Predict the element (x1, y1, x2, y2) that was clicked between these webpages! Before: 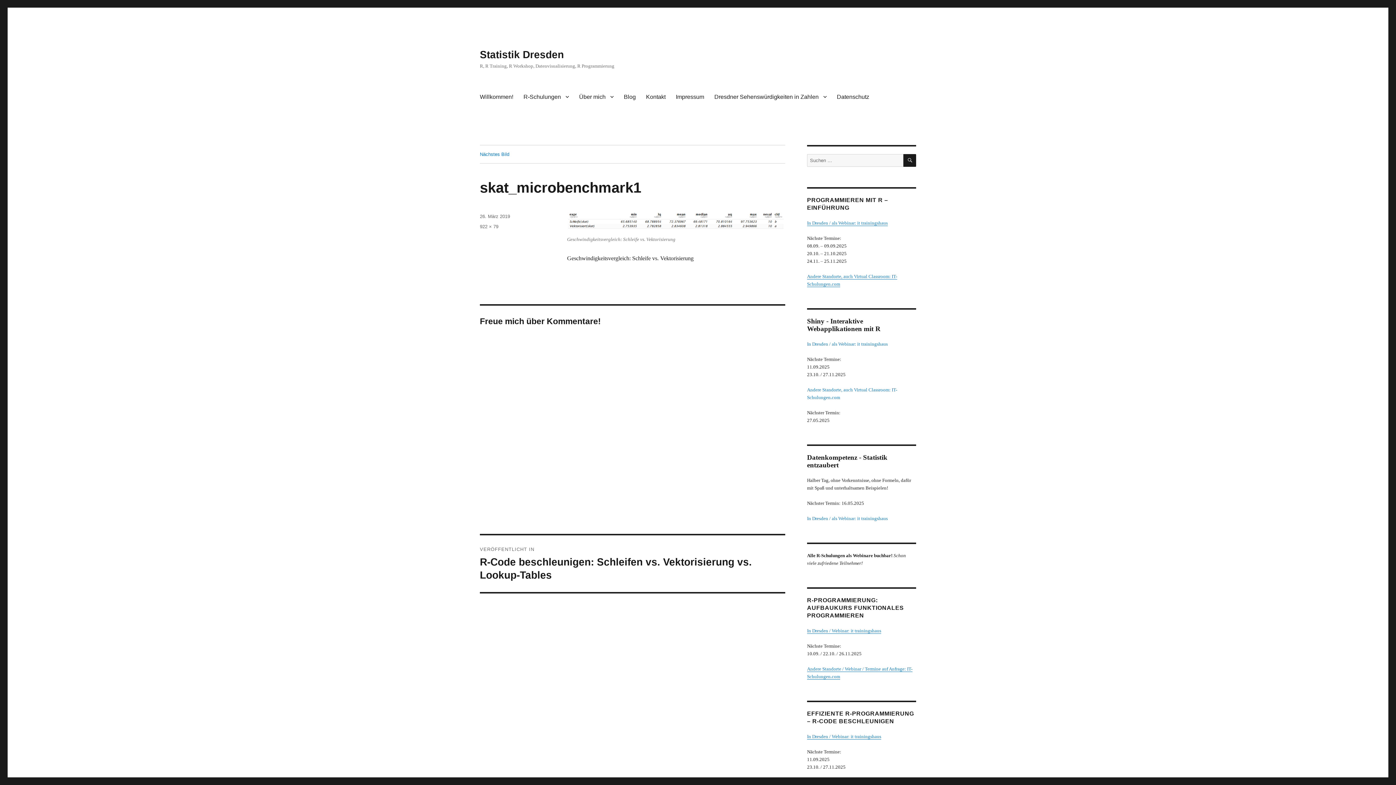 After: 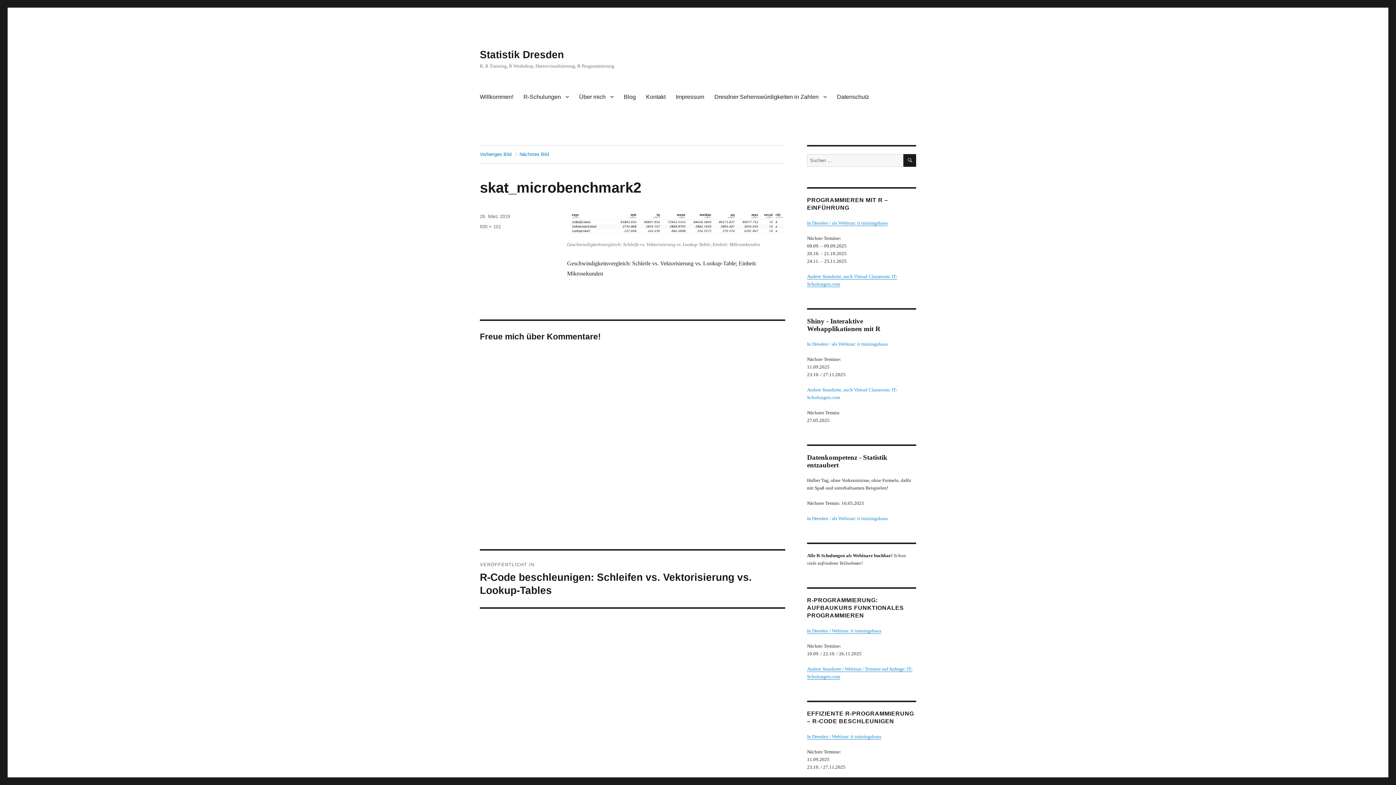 Action: bbox: (480, 151, 509, 157) label: Nächstes Bild